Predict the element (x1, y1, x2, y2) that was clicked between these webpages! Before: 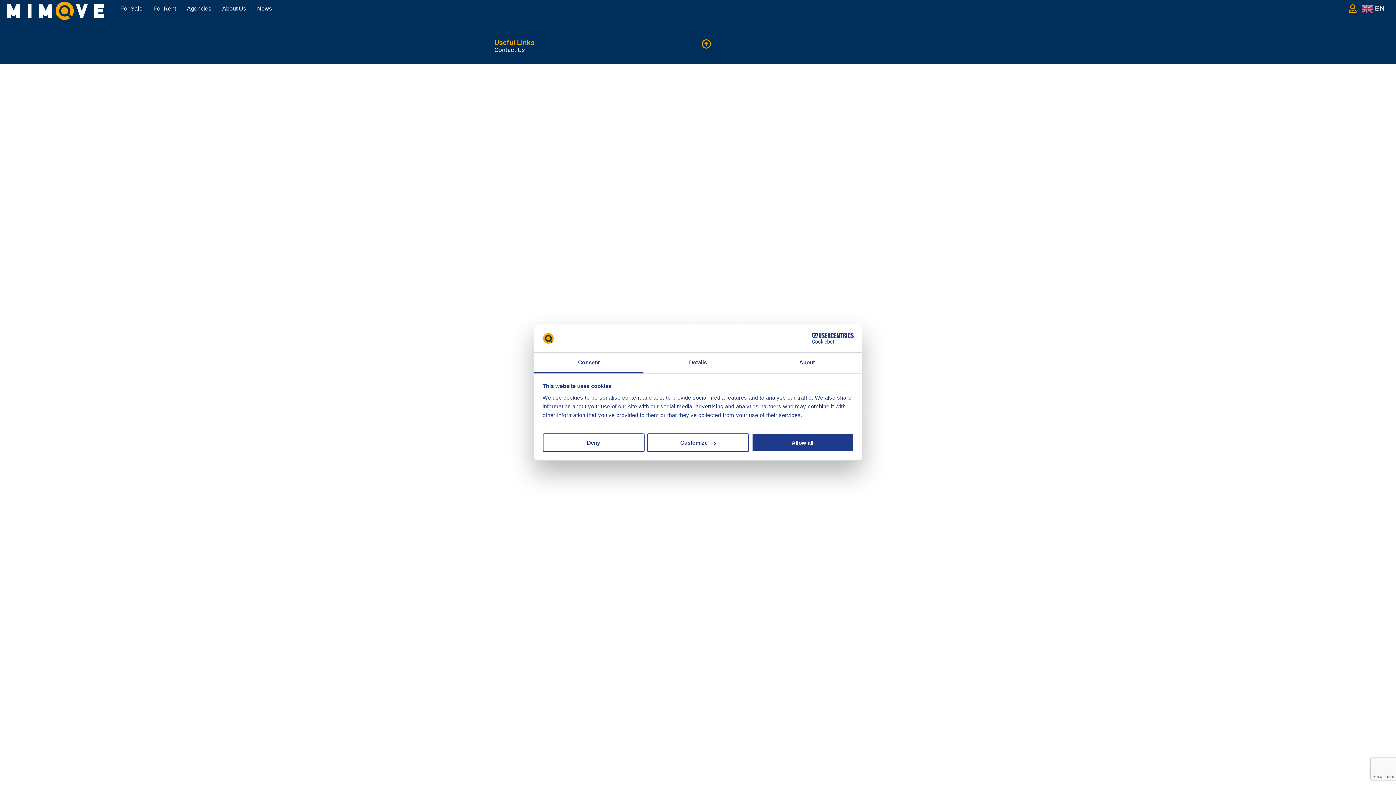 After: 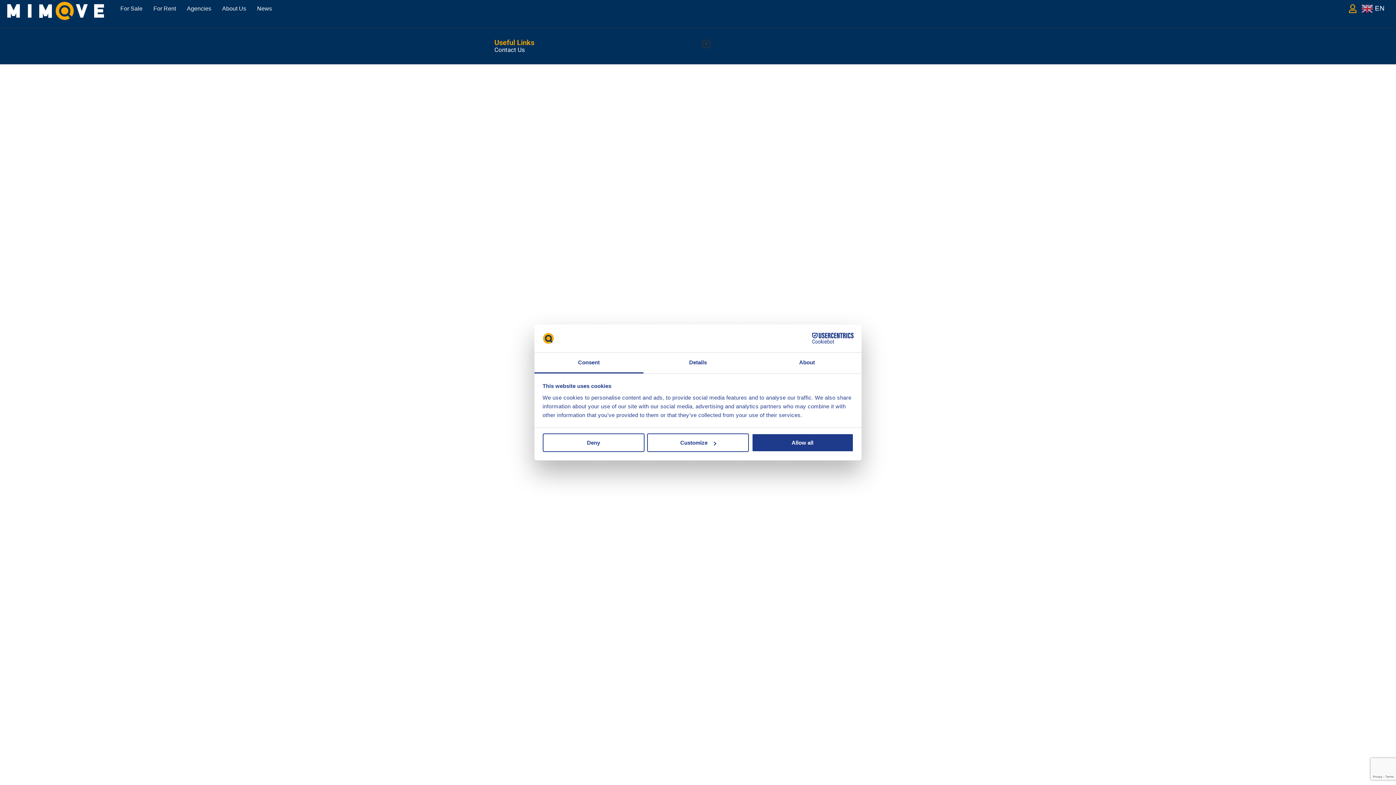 Action: bbox: (701, 39, 711, 48)